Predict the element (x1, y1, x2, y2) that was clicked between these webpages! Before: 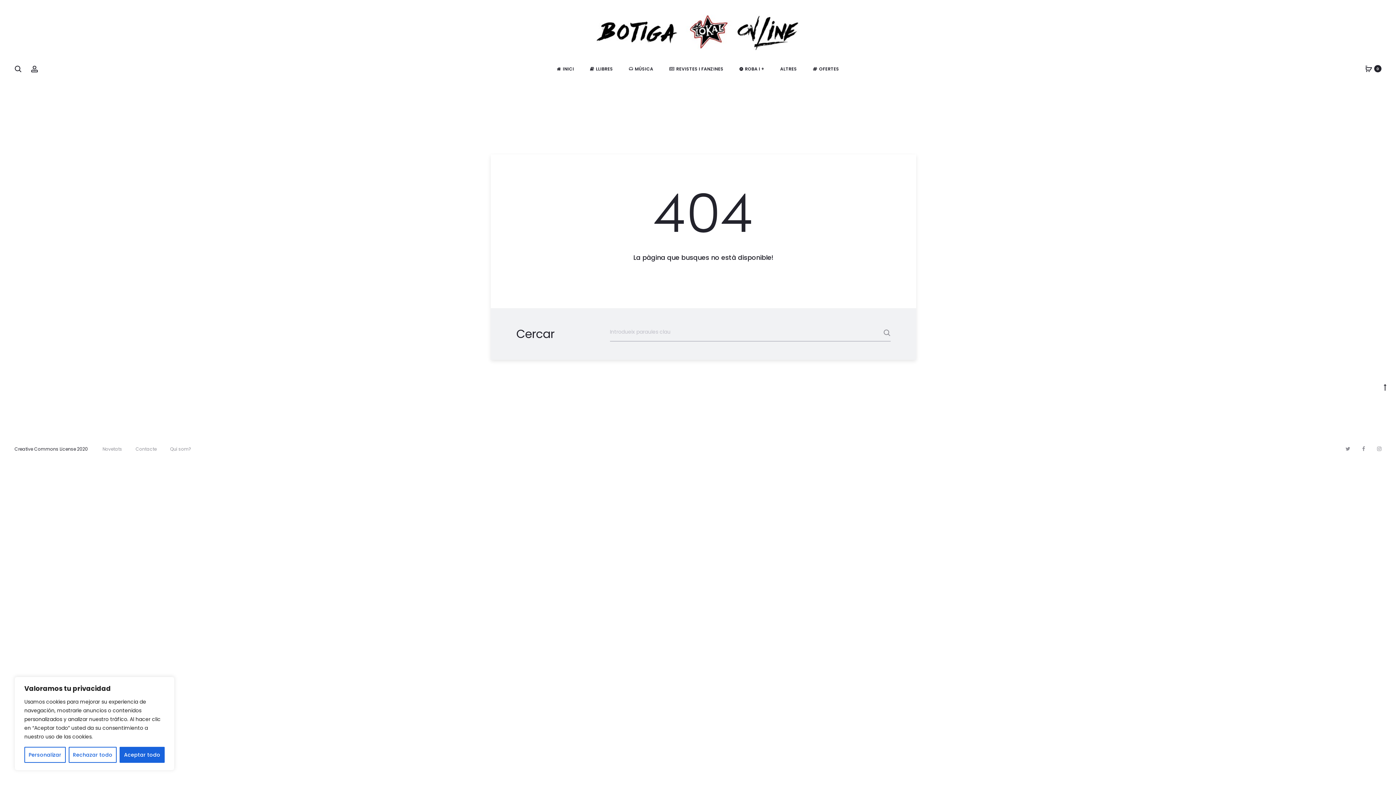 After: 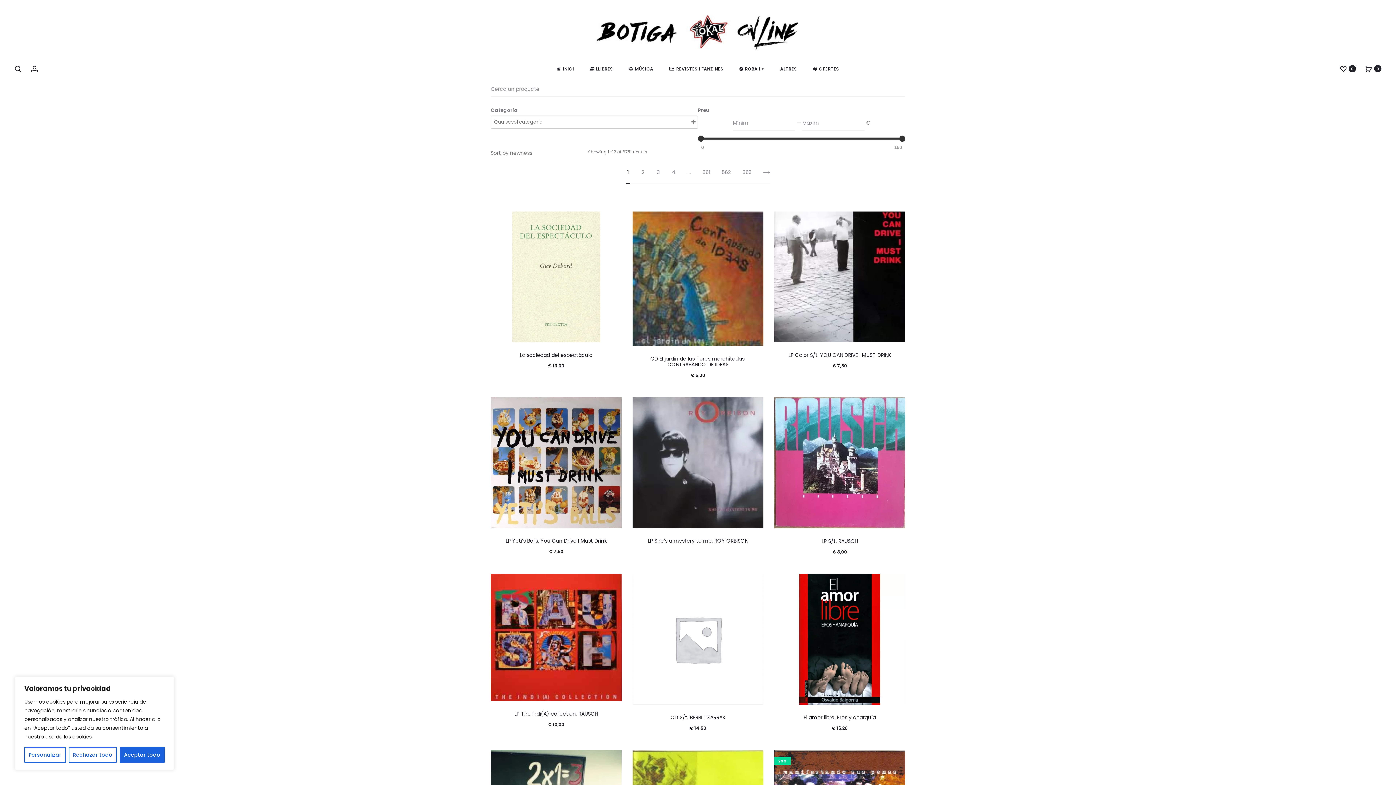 Action: label: Cercar bbox: (14, 65, 21, 72)